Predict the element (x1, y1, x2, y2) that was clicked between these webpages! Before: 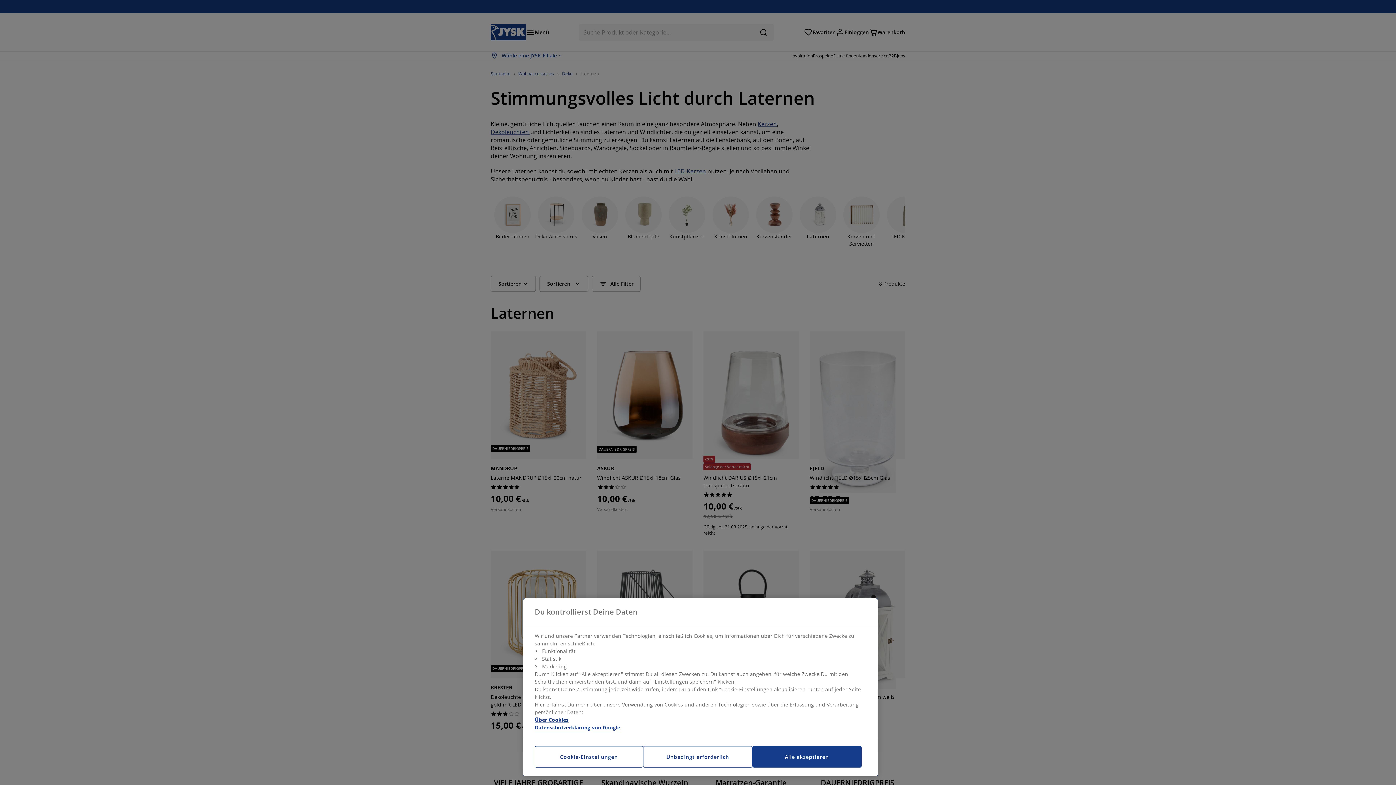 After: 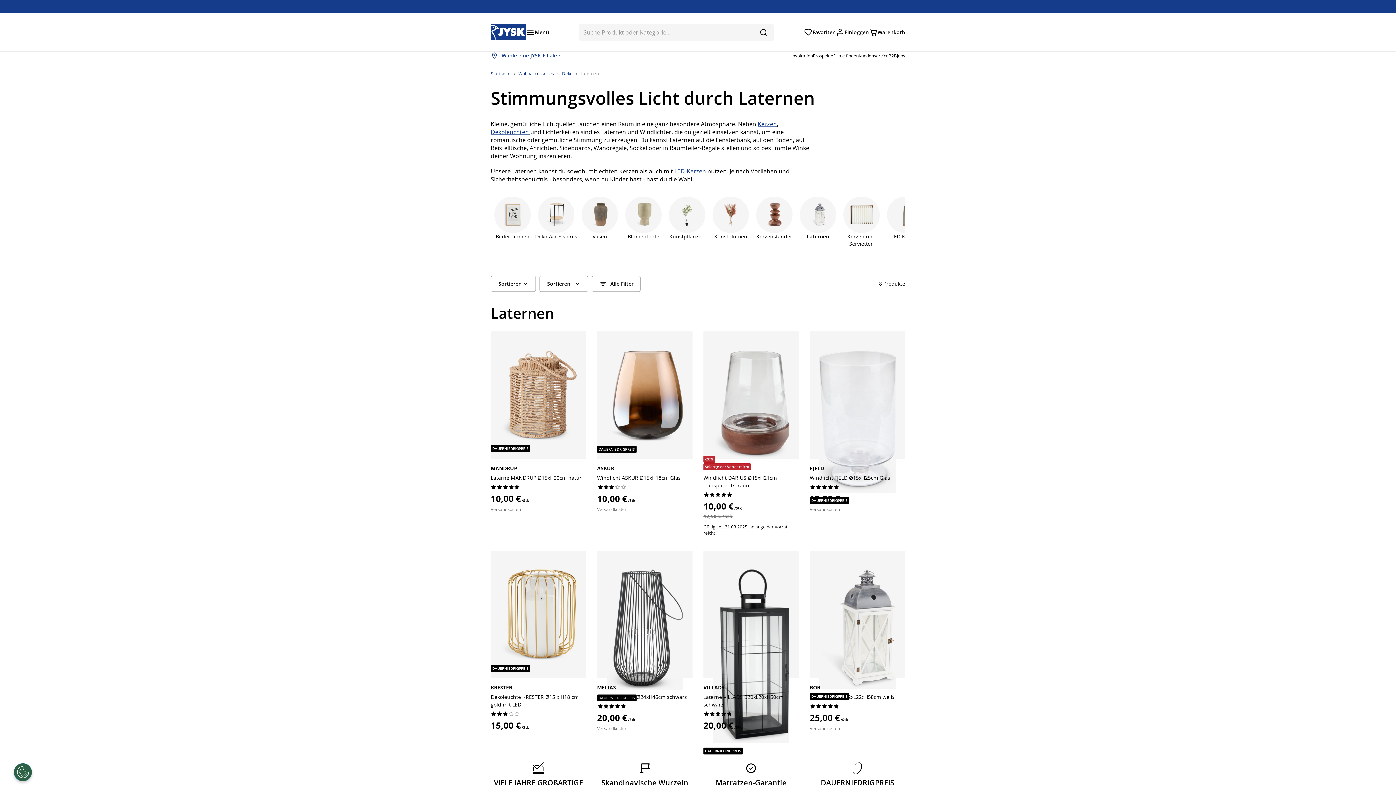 Action: label: Alle akzeptieren bbox: (752, 746, 861, 768)